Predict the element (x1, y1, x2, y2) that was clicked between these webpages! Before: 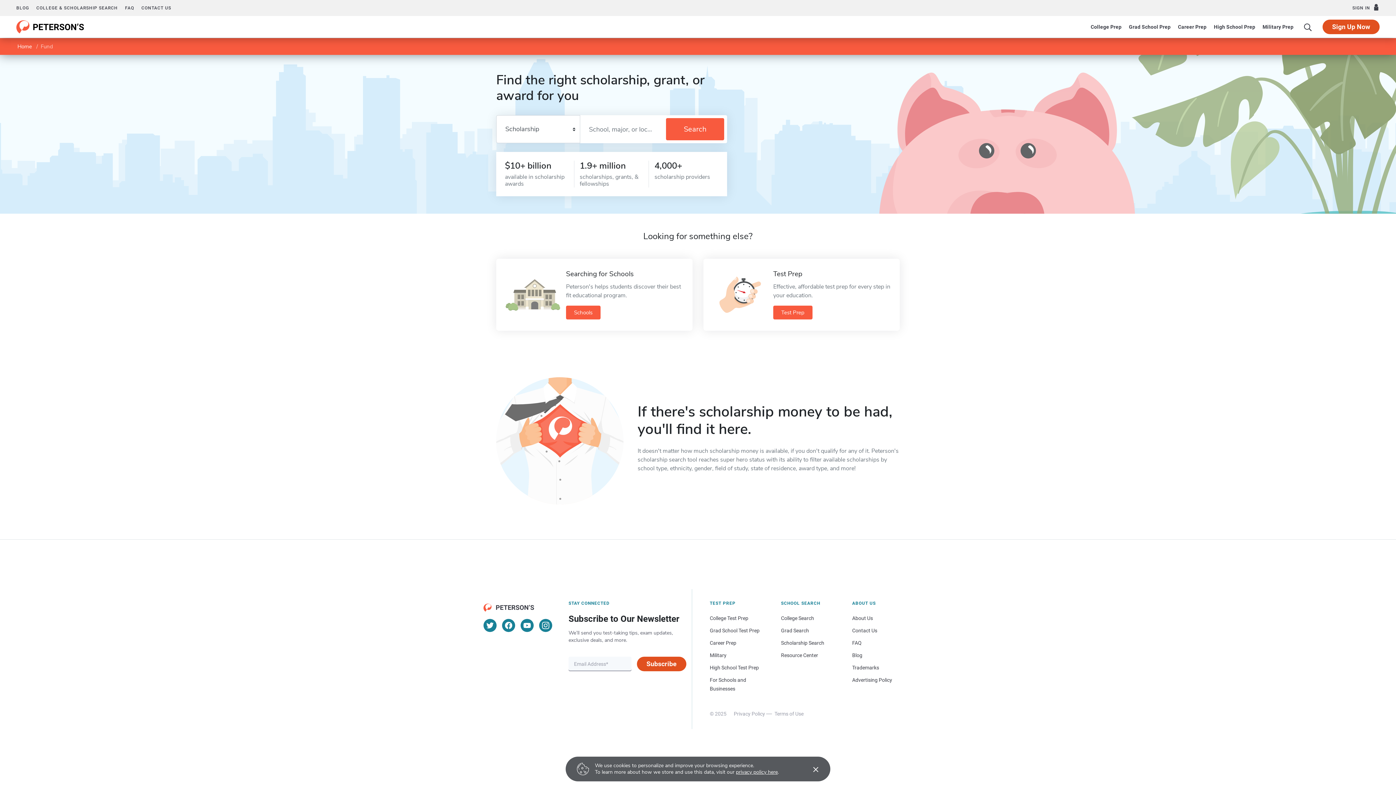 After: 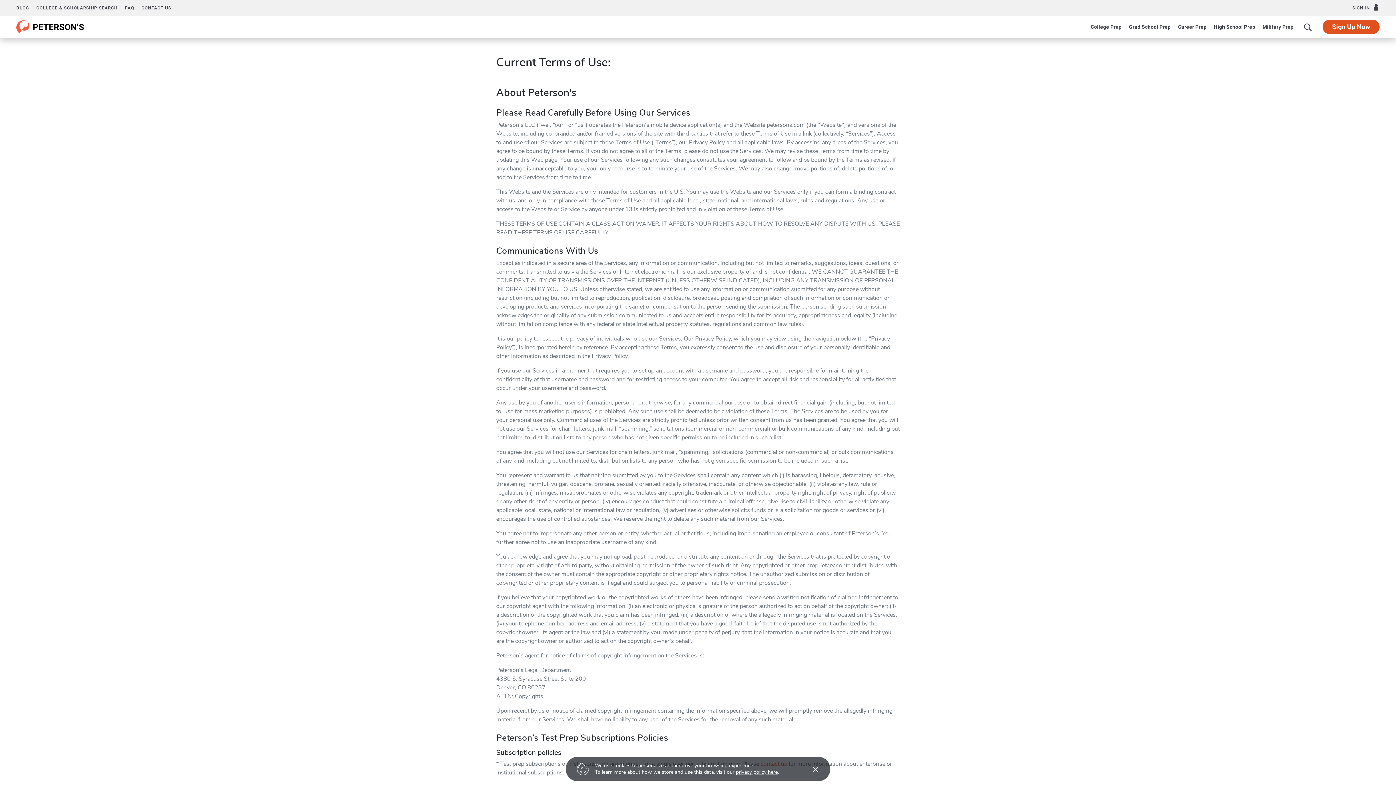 Action: bbox: (774, 711, 803, 717) label: Terms of Use